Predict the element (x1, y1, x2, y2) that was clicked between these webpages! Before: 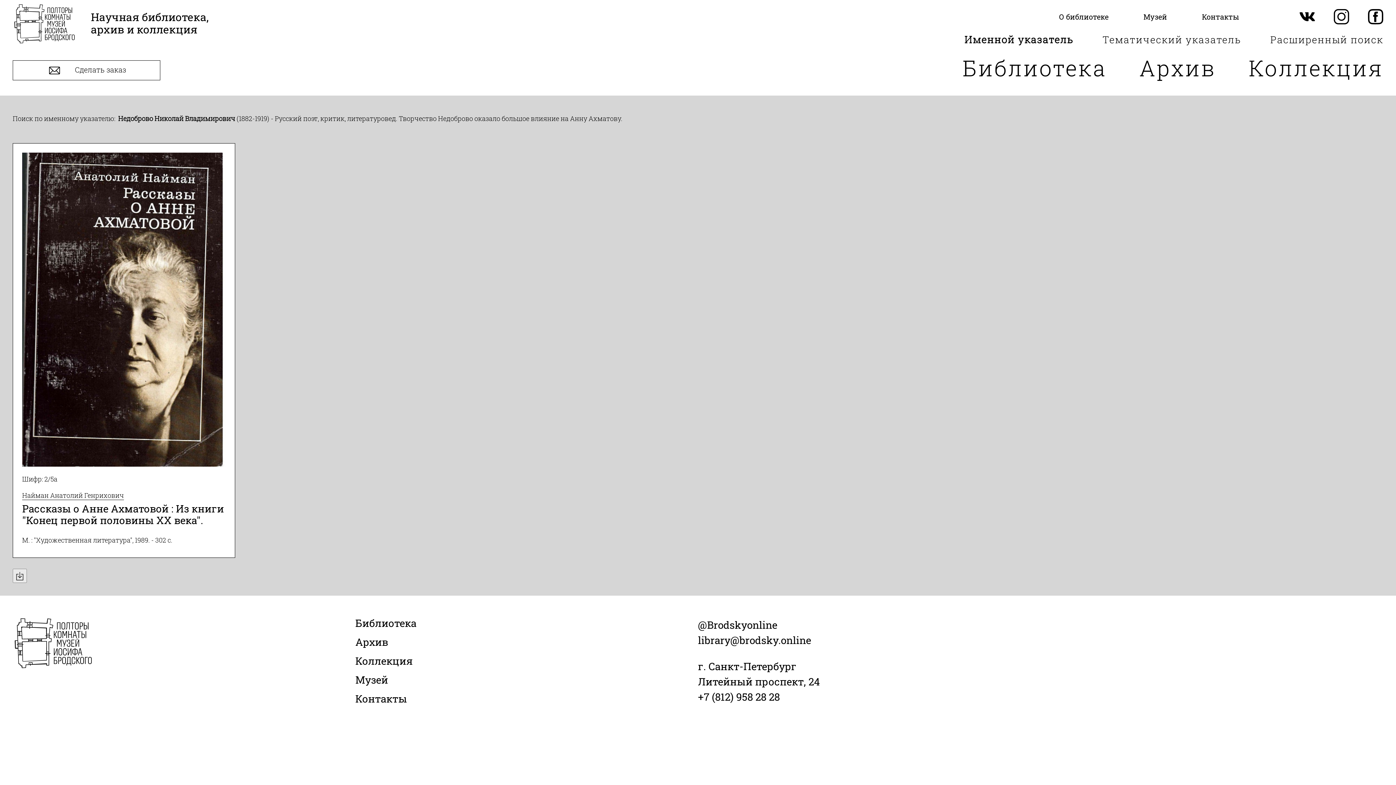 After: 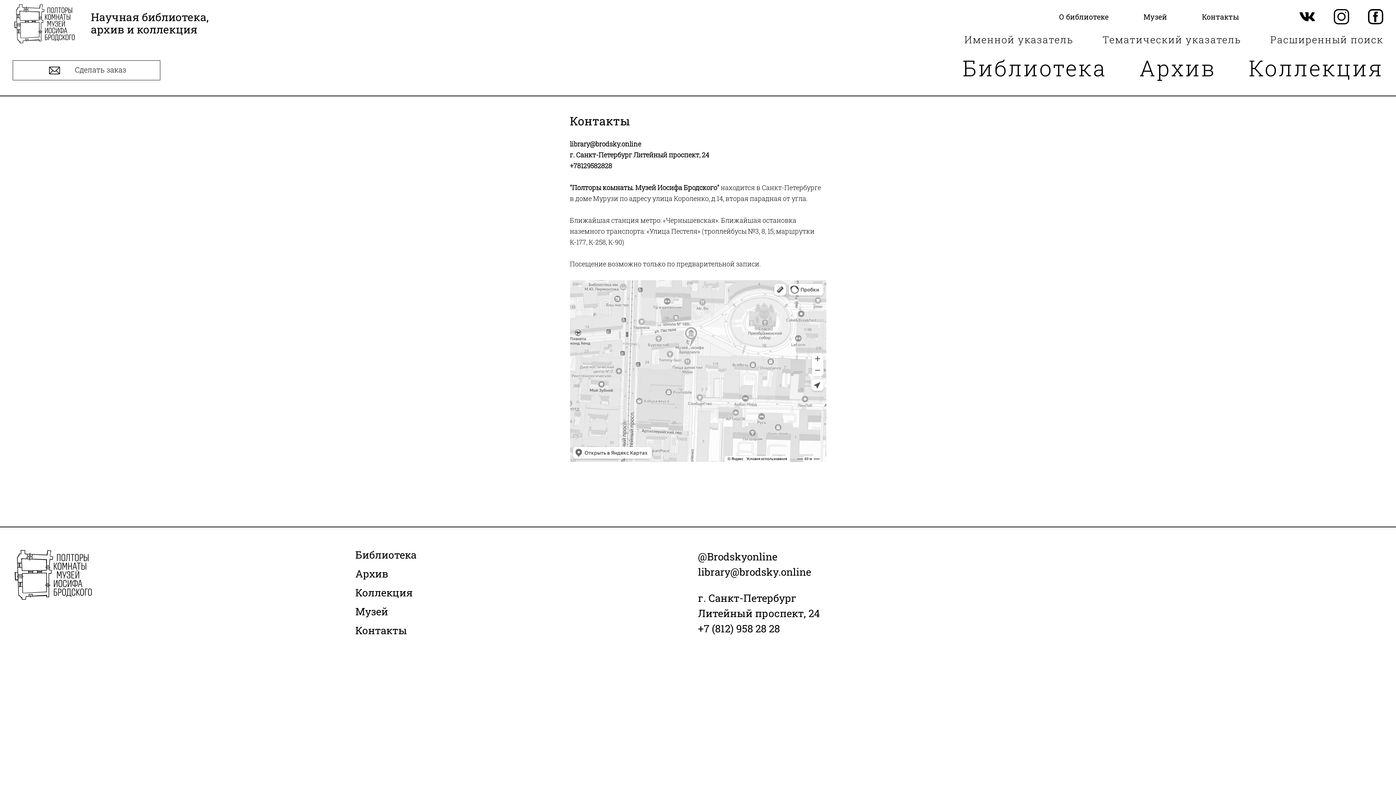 Action: bbox: (1195, 0, 1246, 23) label: Контакты